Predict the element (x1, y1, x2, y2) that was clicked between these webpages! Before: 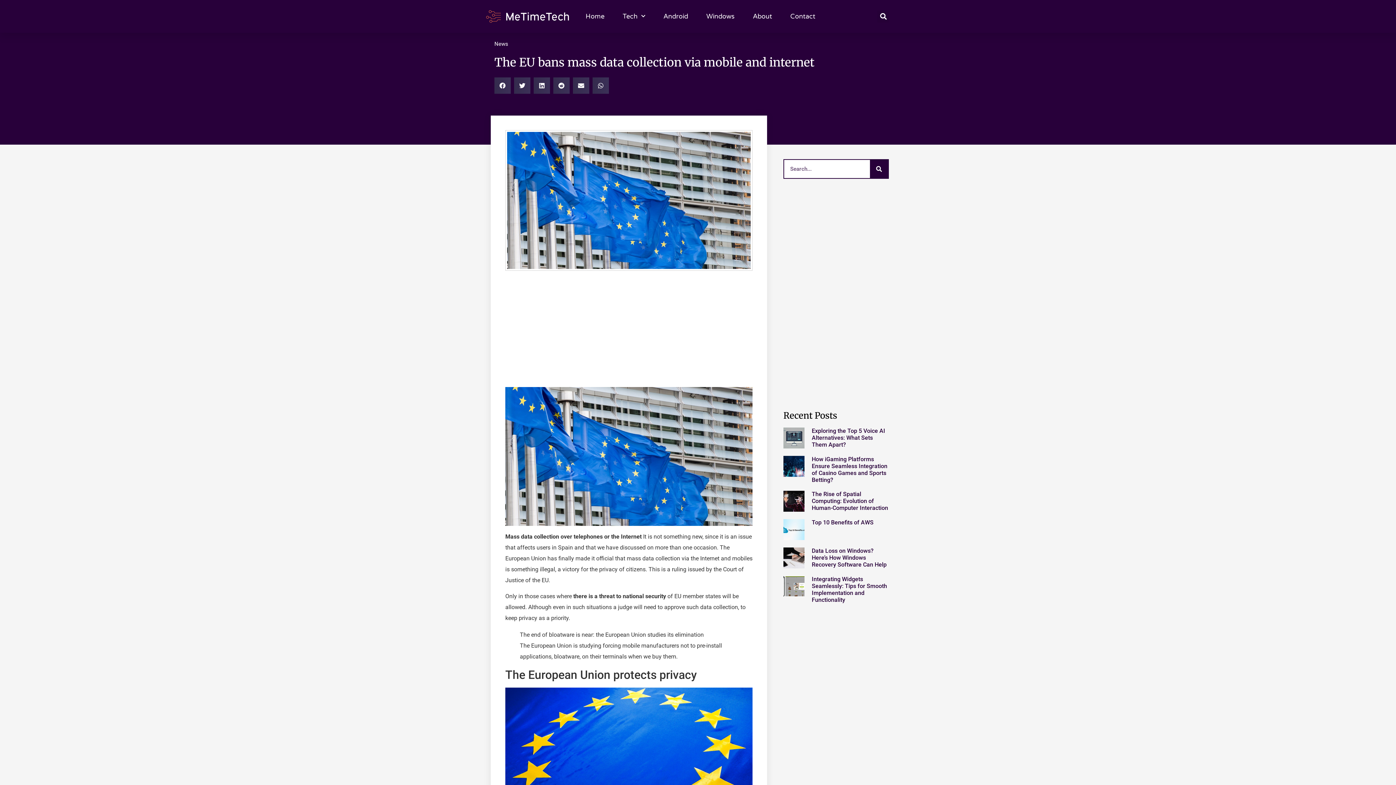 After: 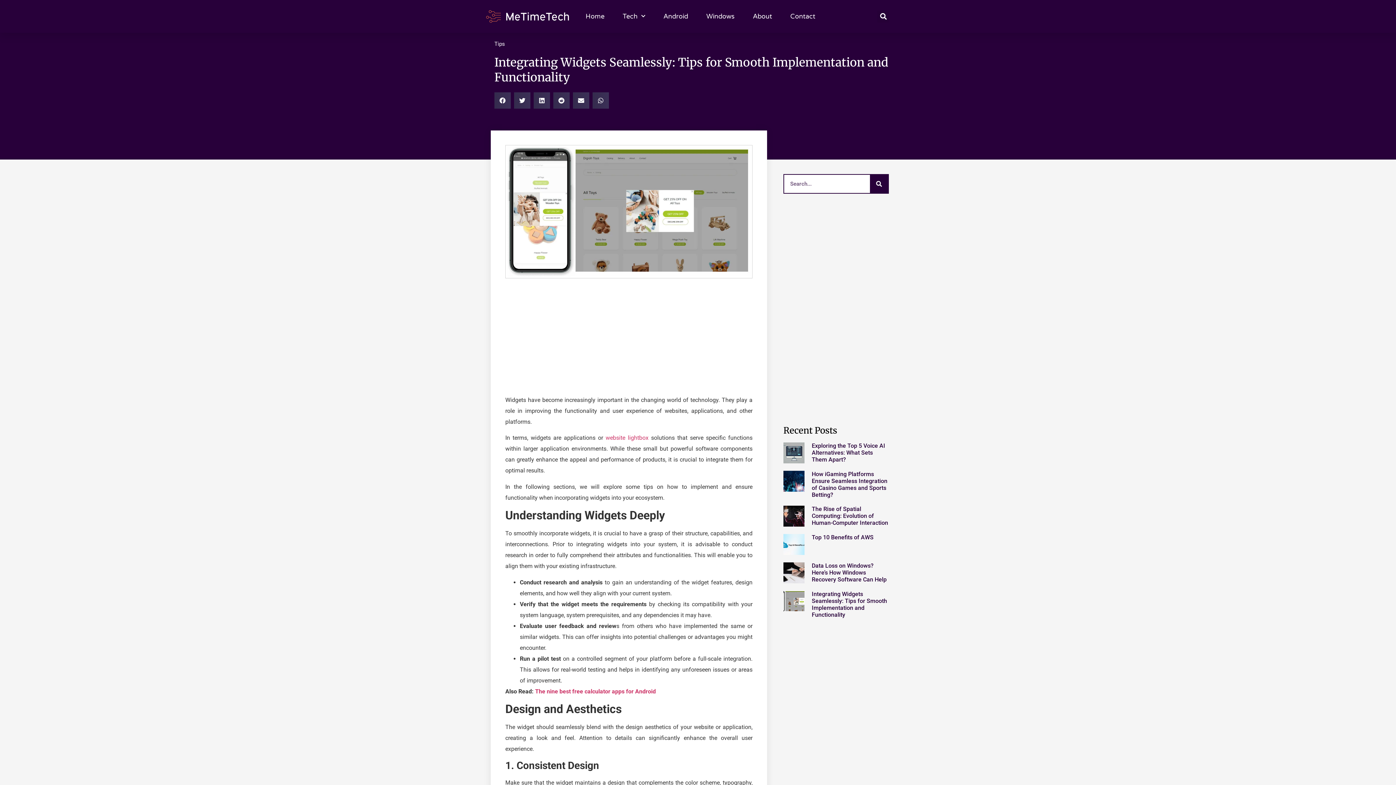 Action: label: Integrating Widgets Seamlessly: Tips for Smooth Implementation and Functionality bbox: (811, 575, 887, 603)